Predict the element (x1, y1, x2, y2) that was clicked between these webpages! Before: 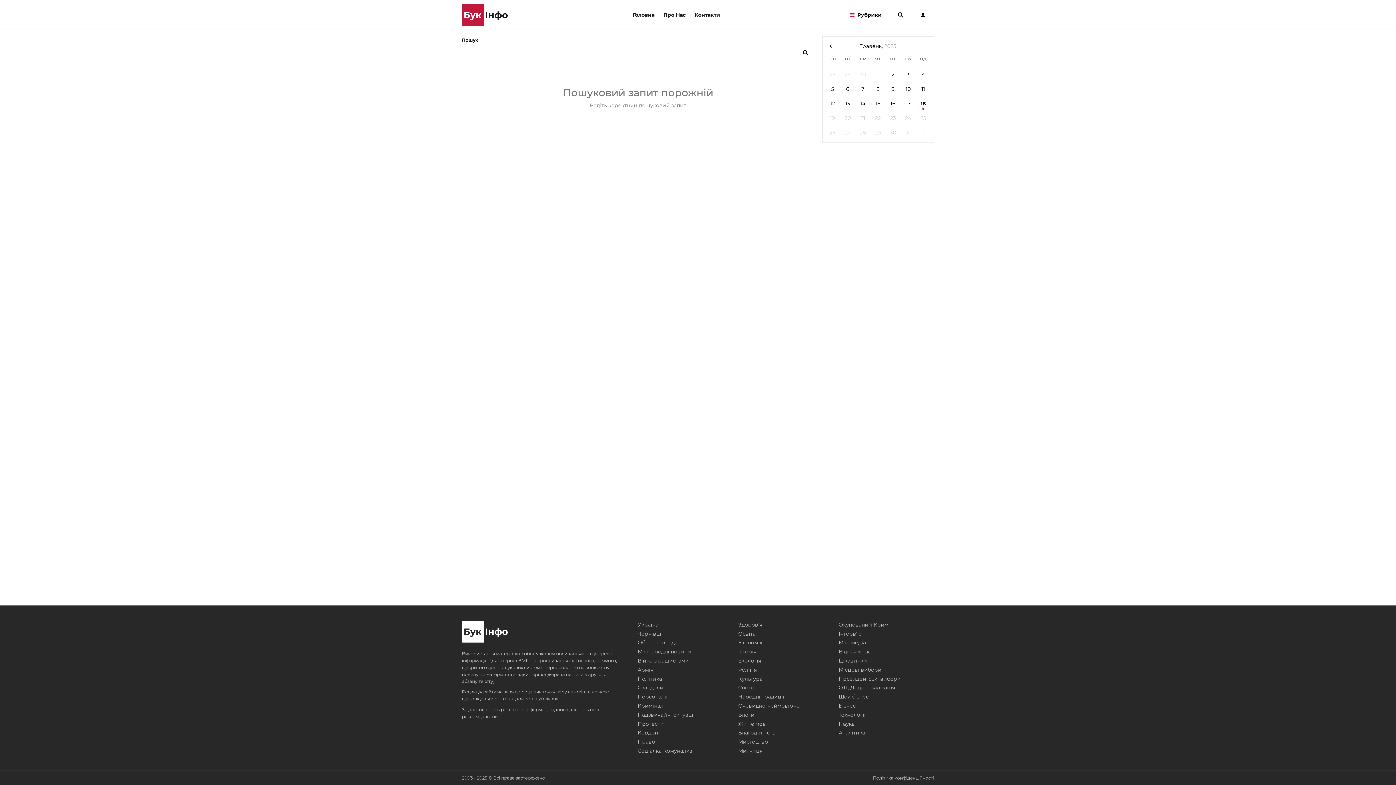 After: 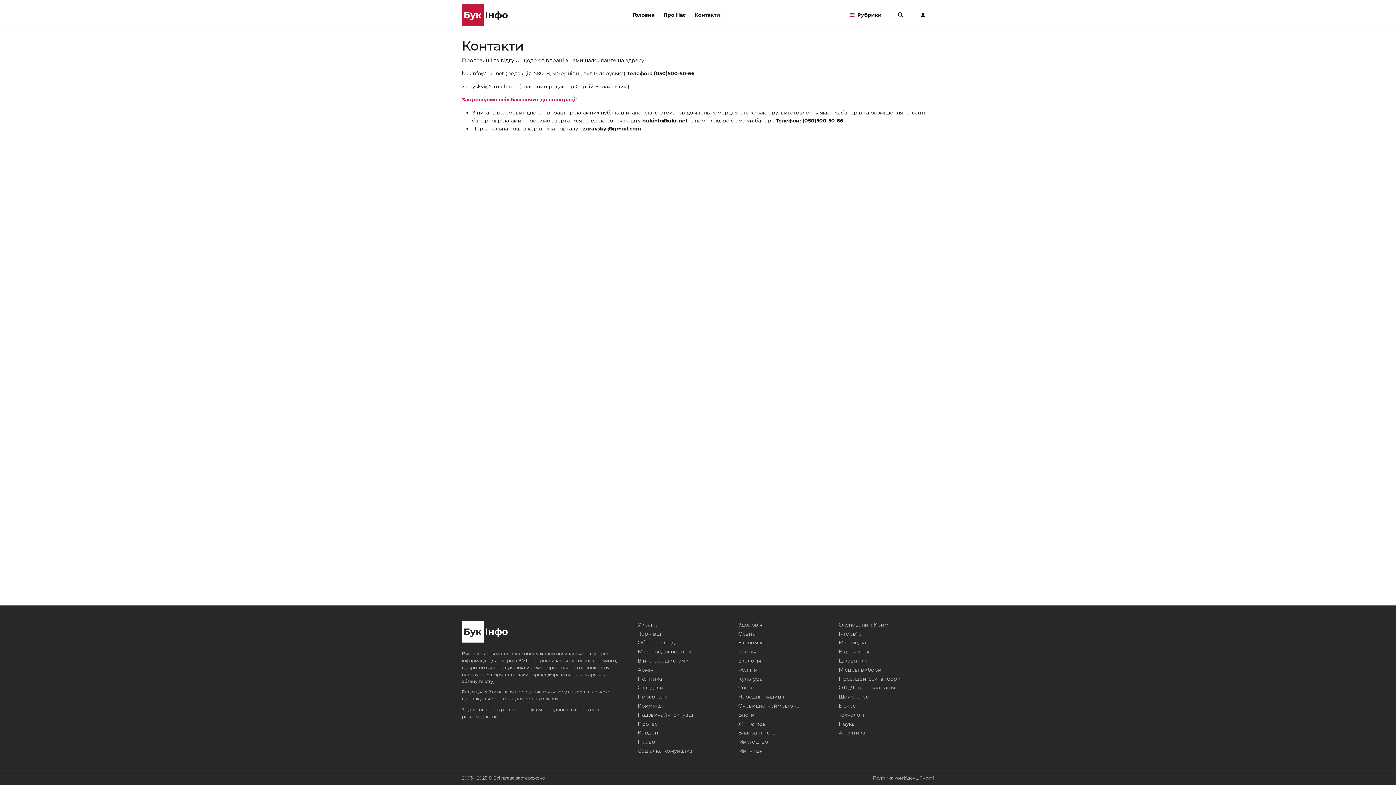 Action: bbox: (692, 8, 722, 20) label: Контакти